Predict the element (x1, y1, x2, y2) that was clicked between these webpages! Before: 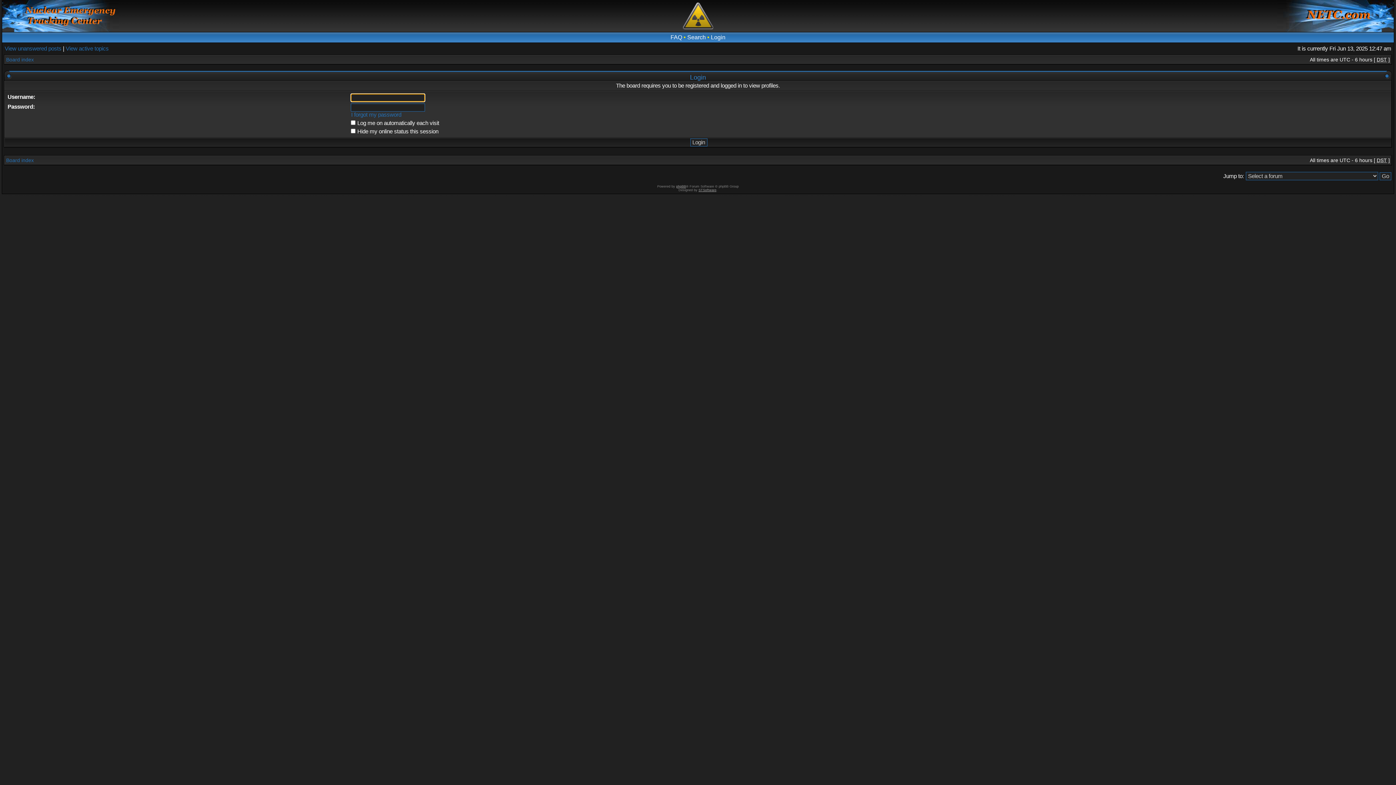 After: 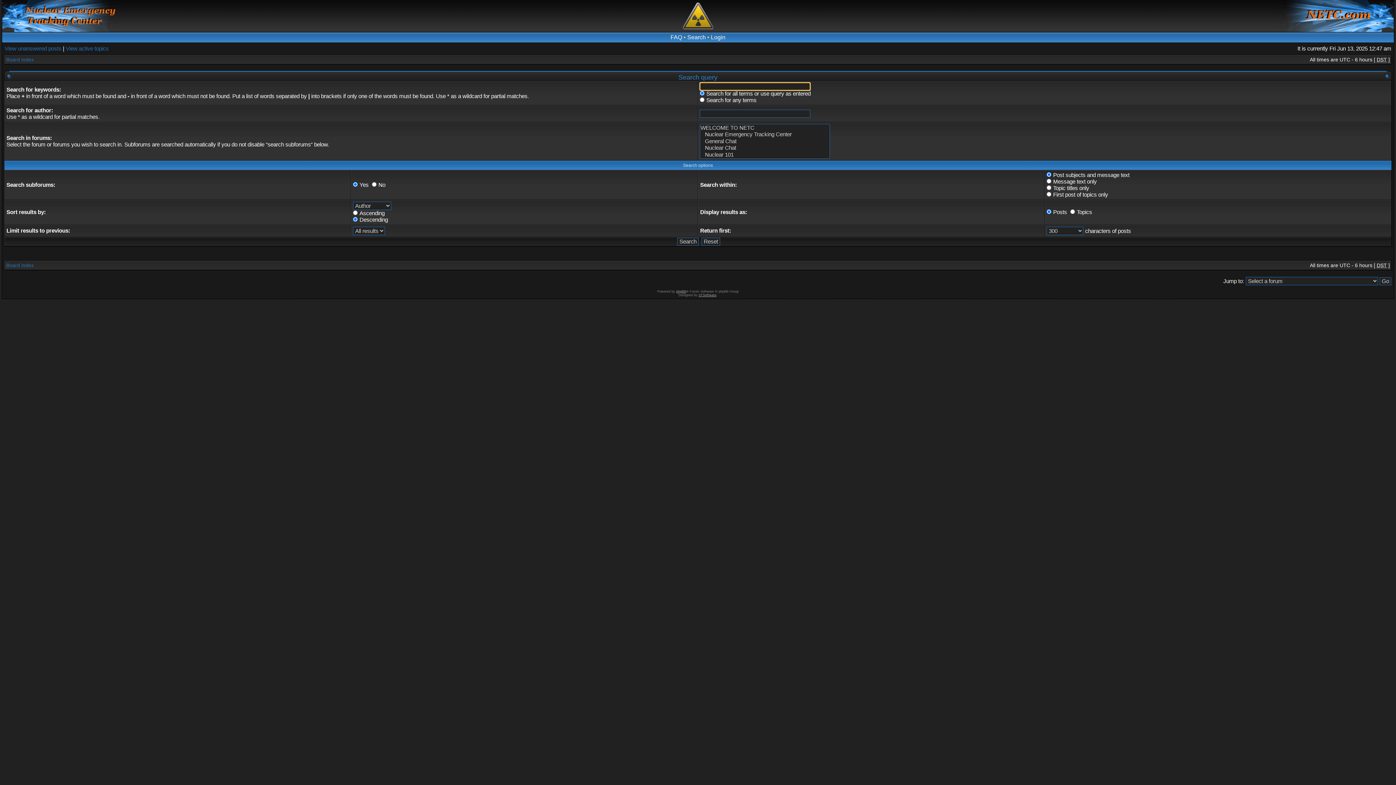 Action: label: Search bbox: (687, 34, 706, 40)